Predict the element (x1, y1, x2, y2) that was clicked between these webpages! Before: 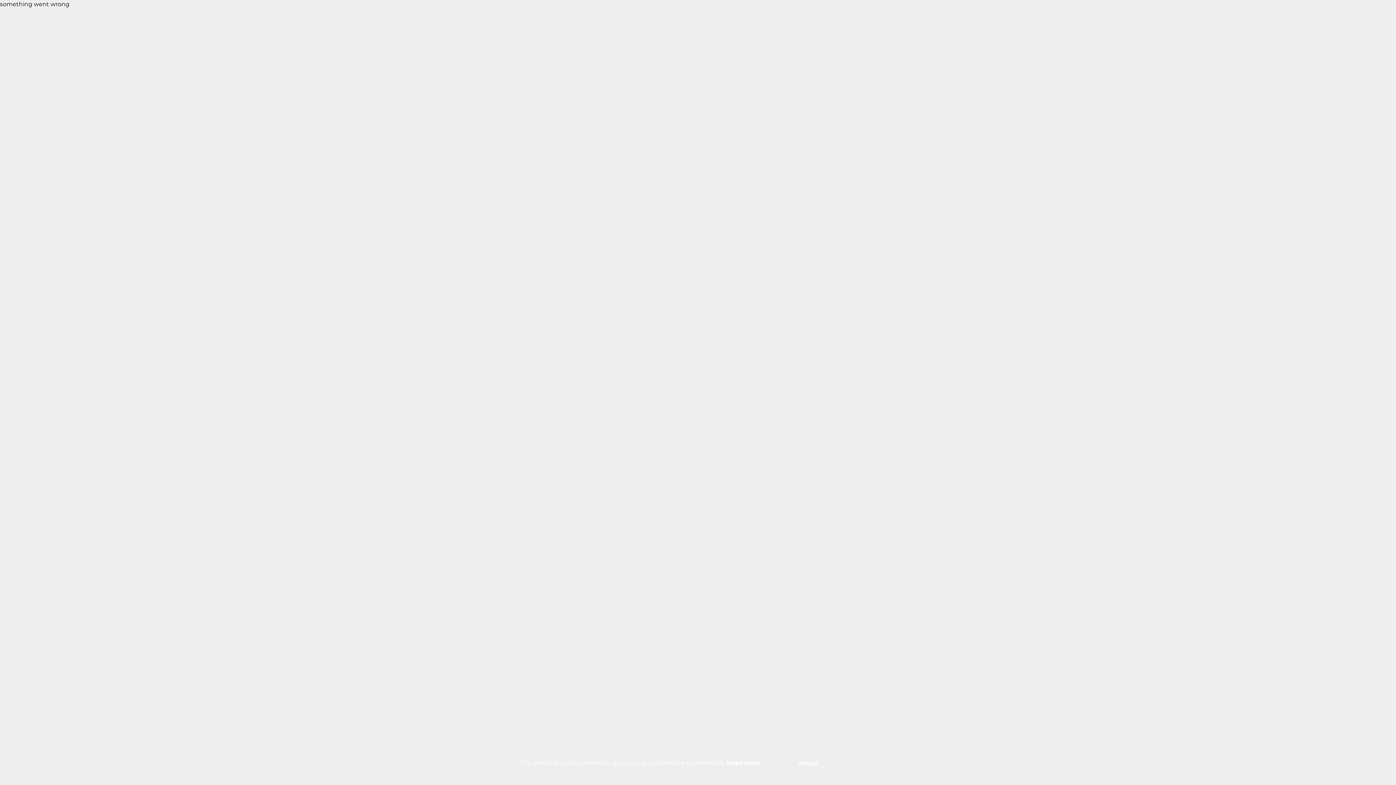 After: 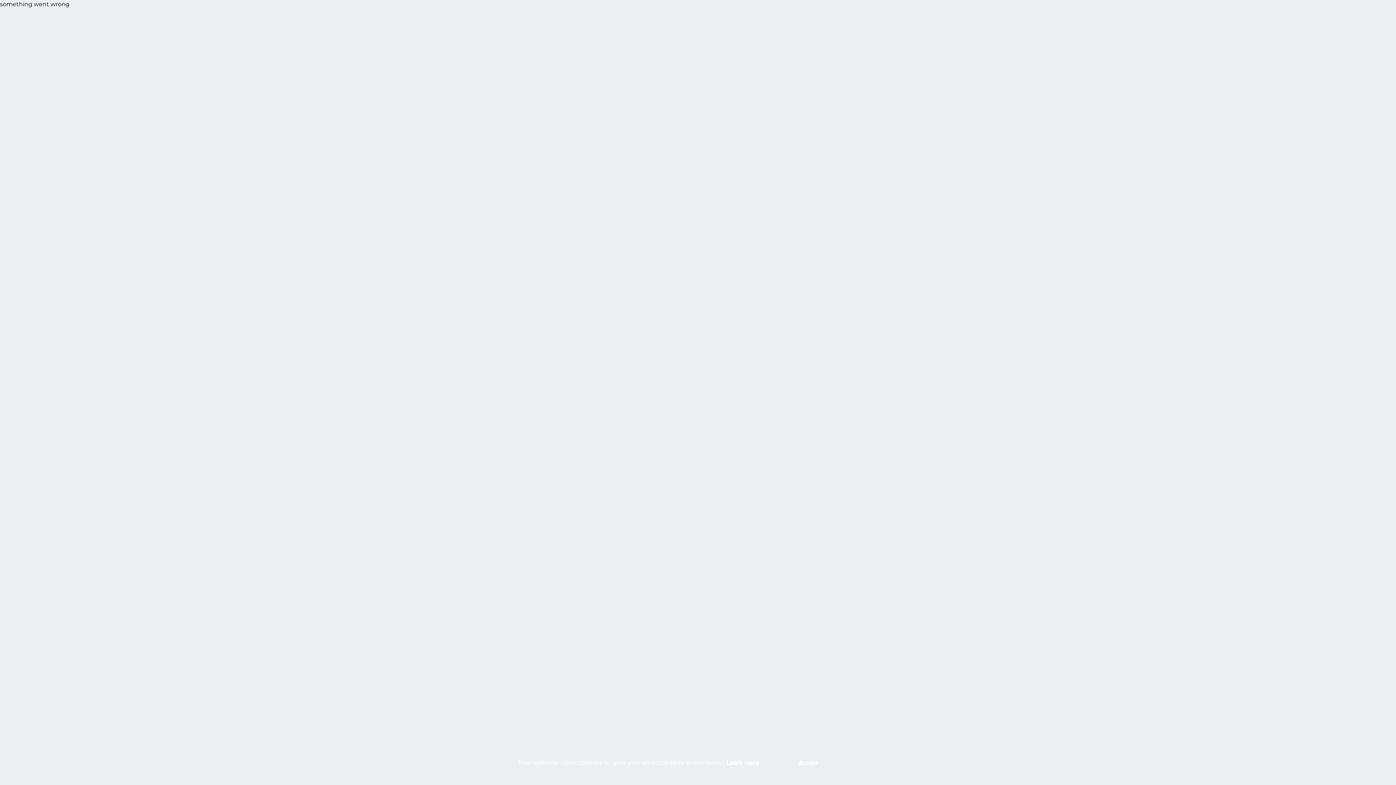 Action: bbox: (726, 758, 761, 767) label: Learn more.